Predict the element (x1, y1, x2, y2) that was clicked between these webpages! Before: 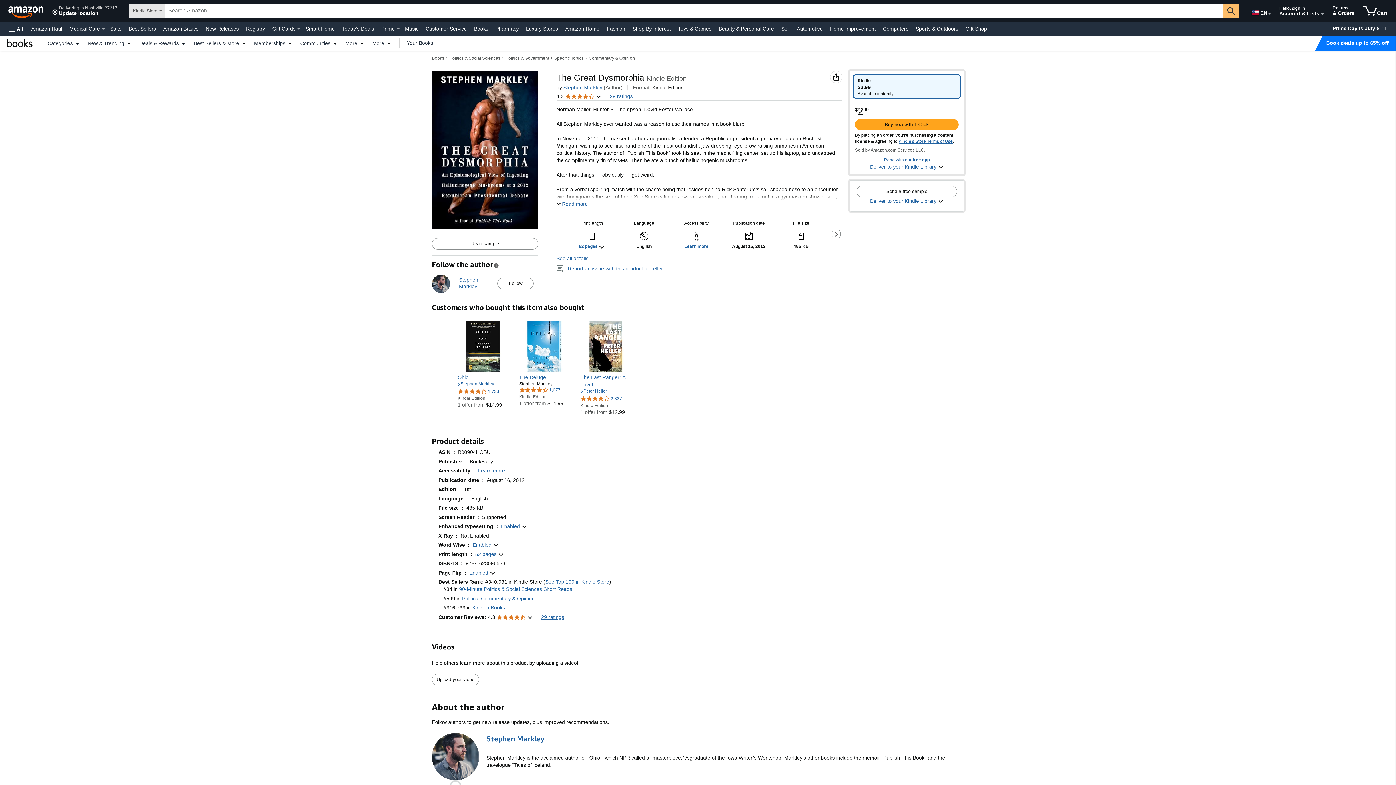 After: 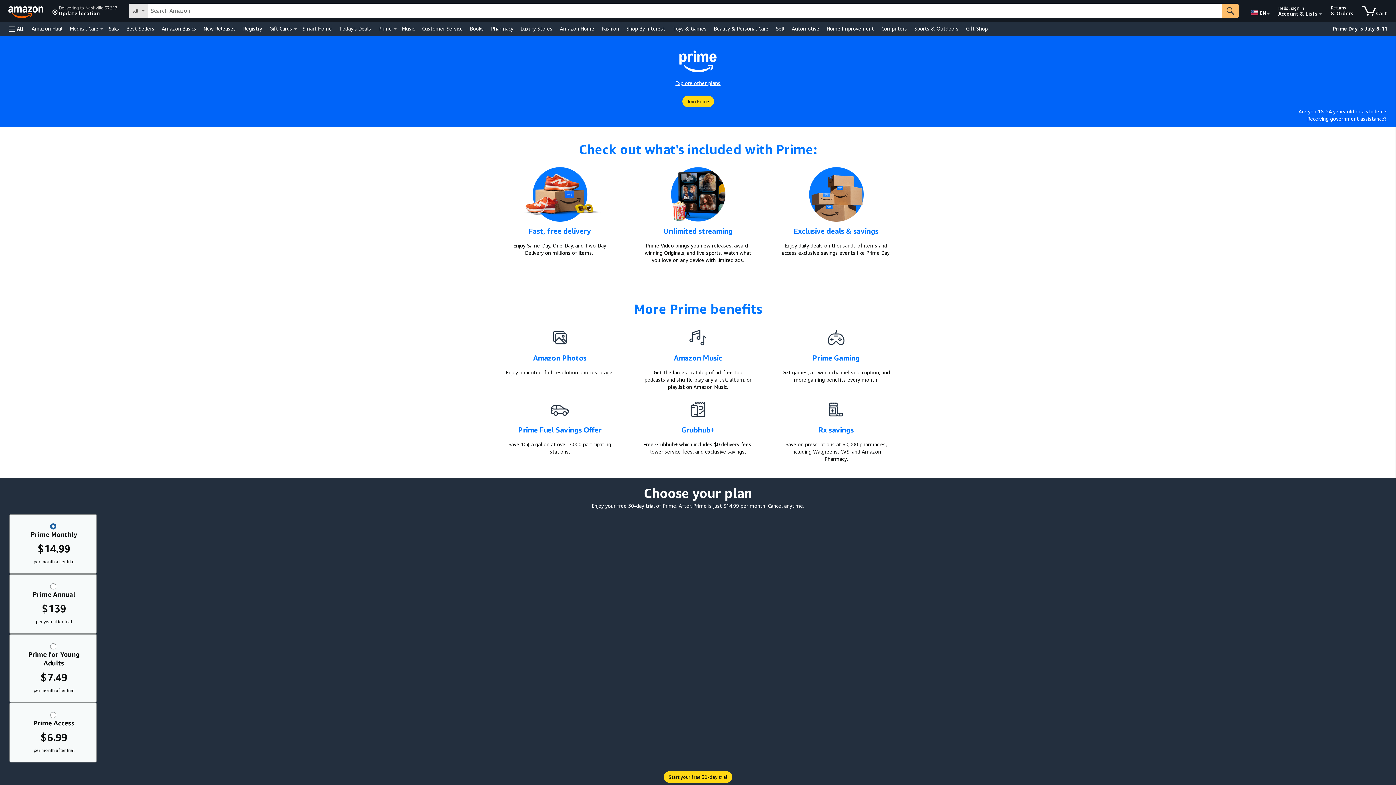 Action: bbox: (379, 23, 396, 33) label: Prime